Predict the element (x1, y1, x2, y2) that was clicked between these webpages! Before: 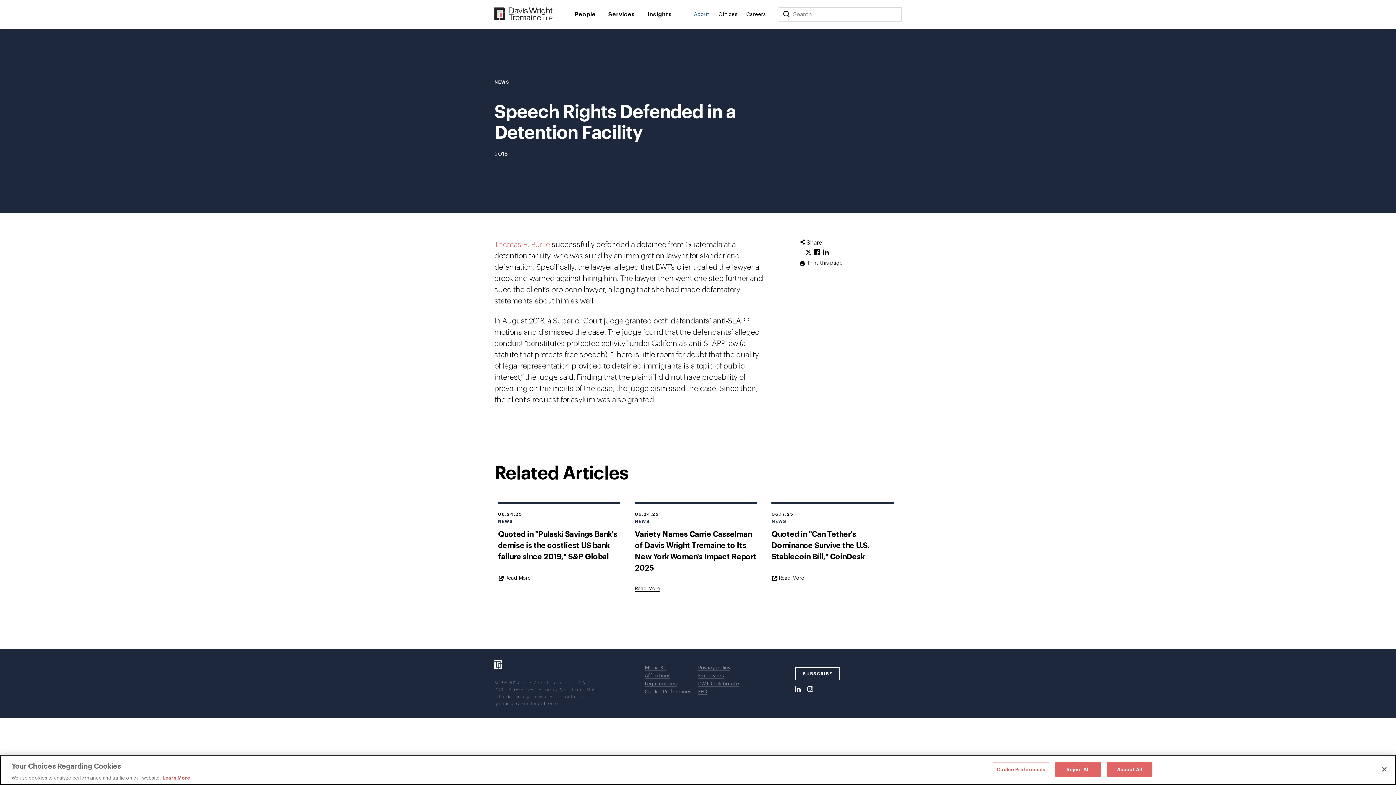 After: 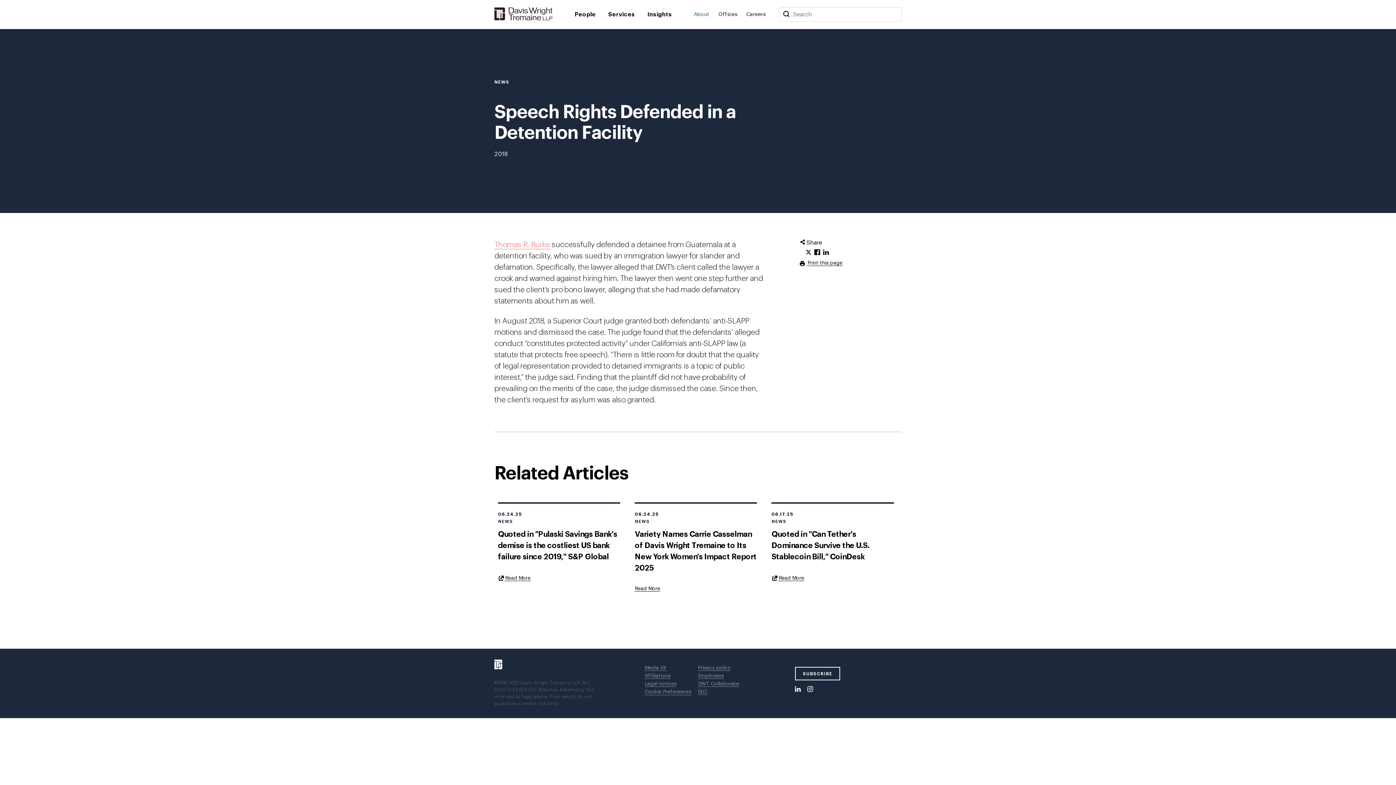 Action: bbox: (1107, 762, 1152, 777) label: Accept All